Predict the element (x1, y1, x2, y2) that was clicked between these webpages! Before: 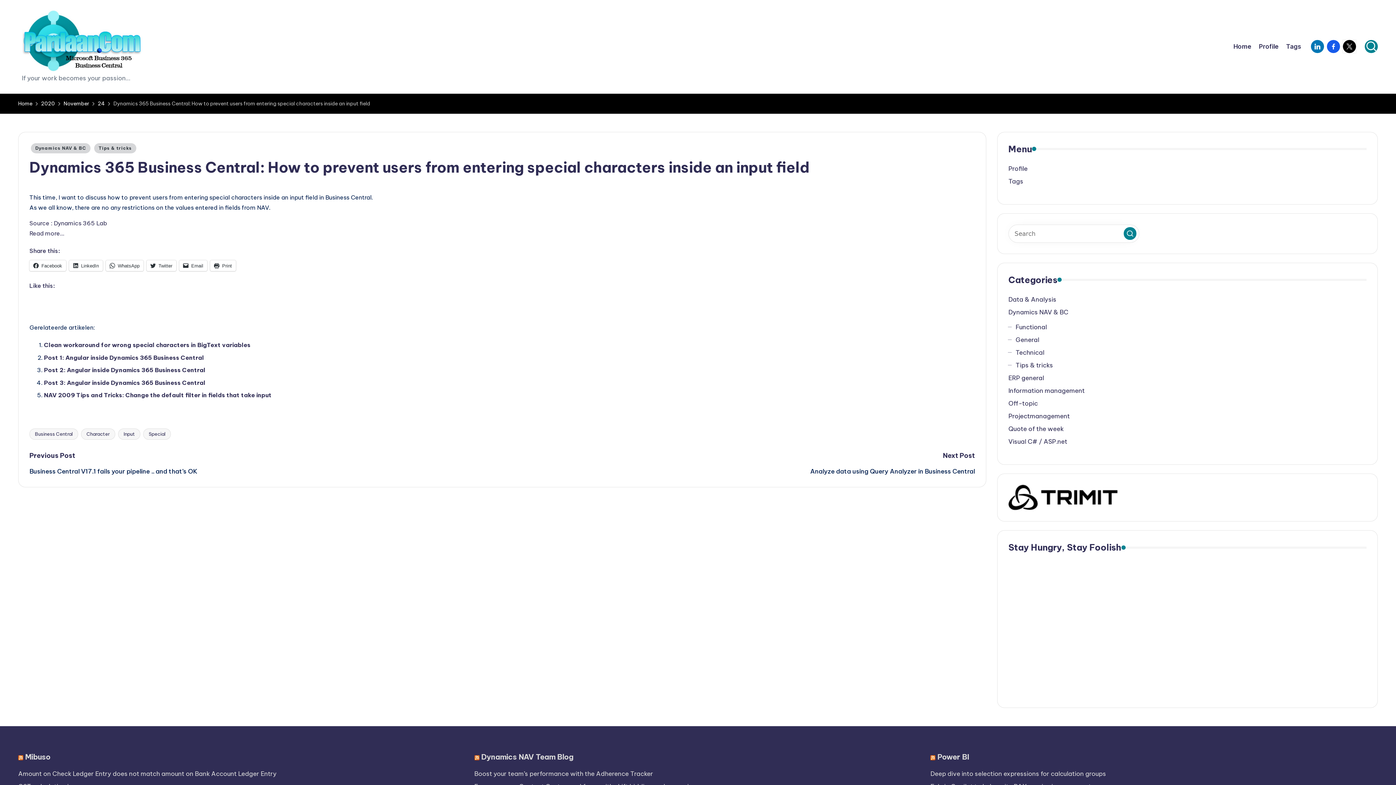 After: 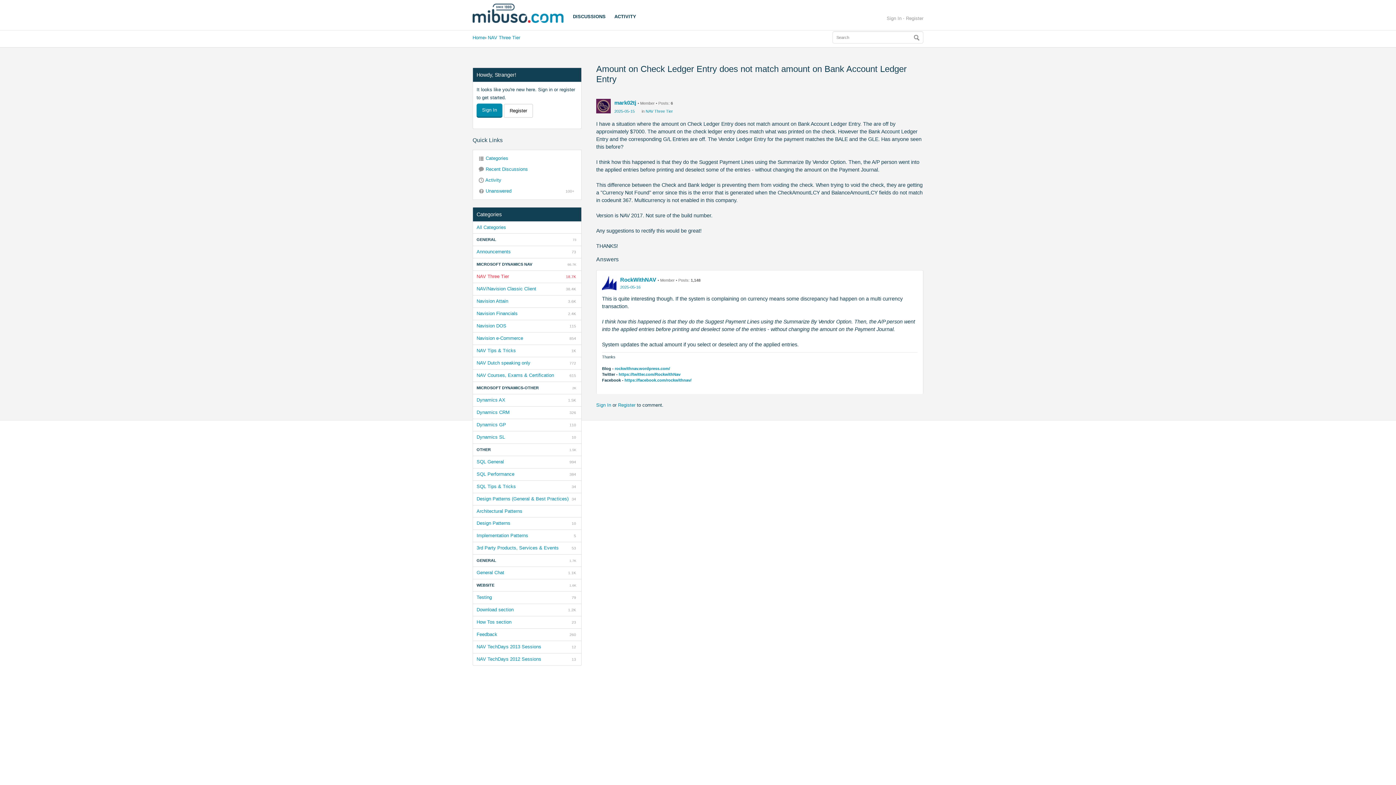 Action: label: Amount on Check Ledger Entry does not match amount on Bank Account Ledger Entry bbox: (18, 770, 276, 778)